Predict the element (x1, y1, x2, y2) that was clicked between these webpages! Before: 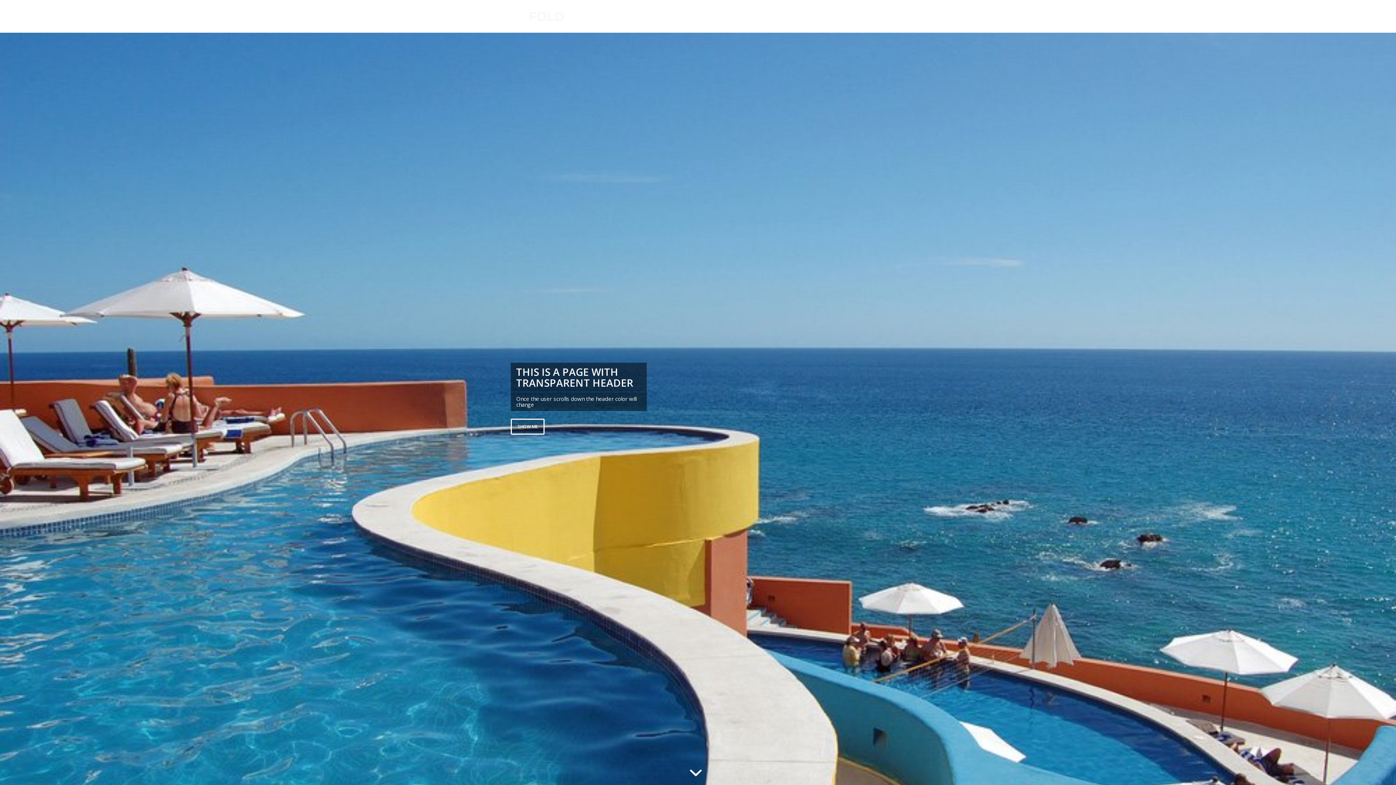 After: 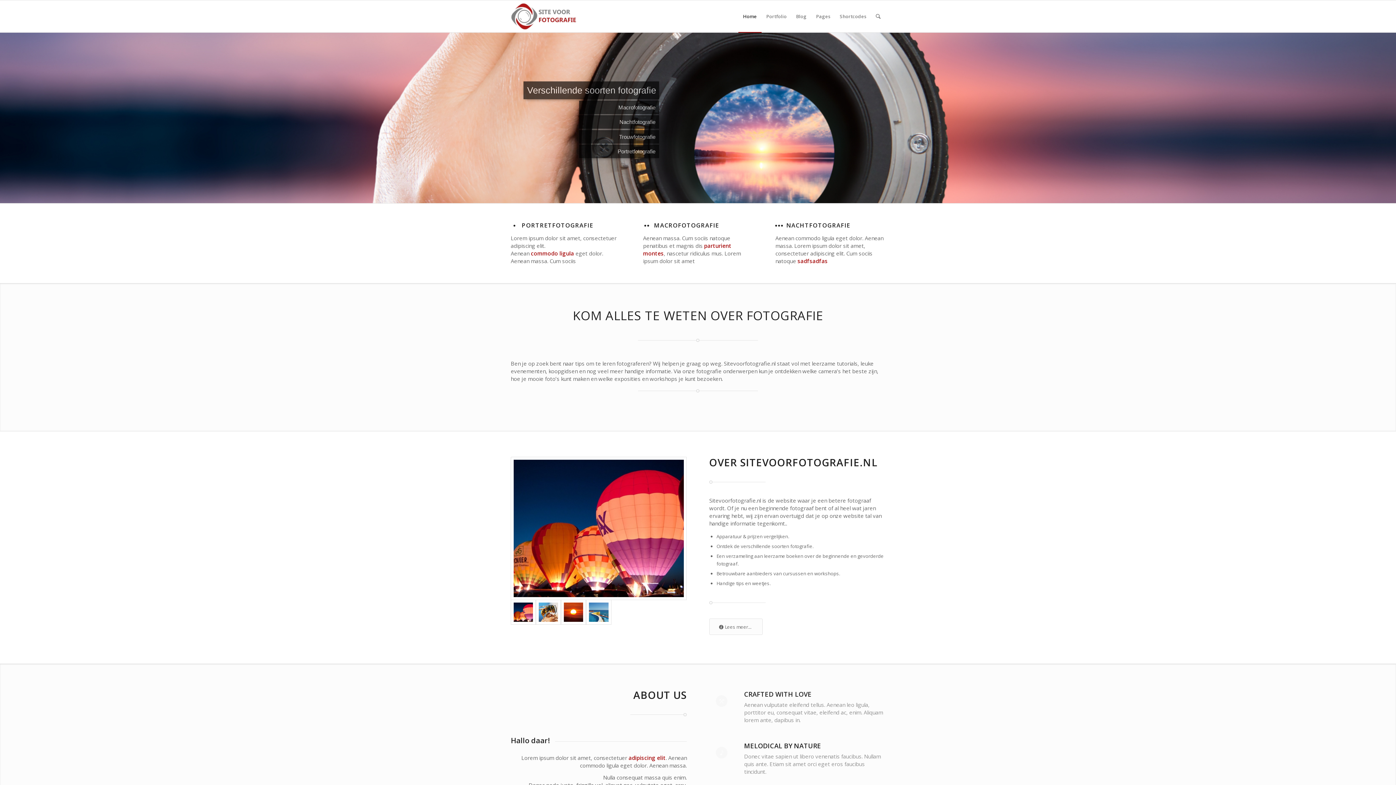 Action: label: Home bbox: (738, 0, 761, 32)